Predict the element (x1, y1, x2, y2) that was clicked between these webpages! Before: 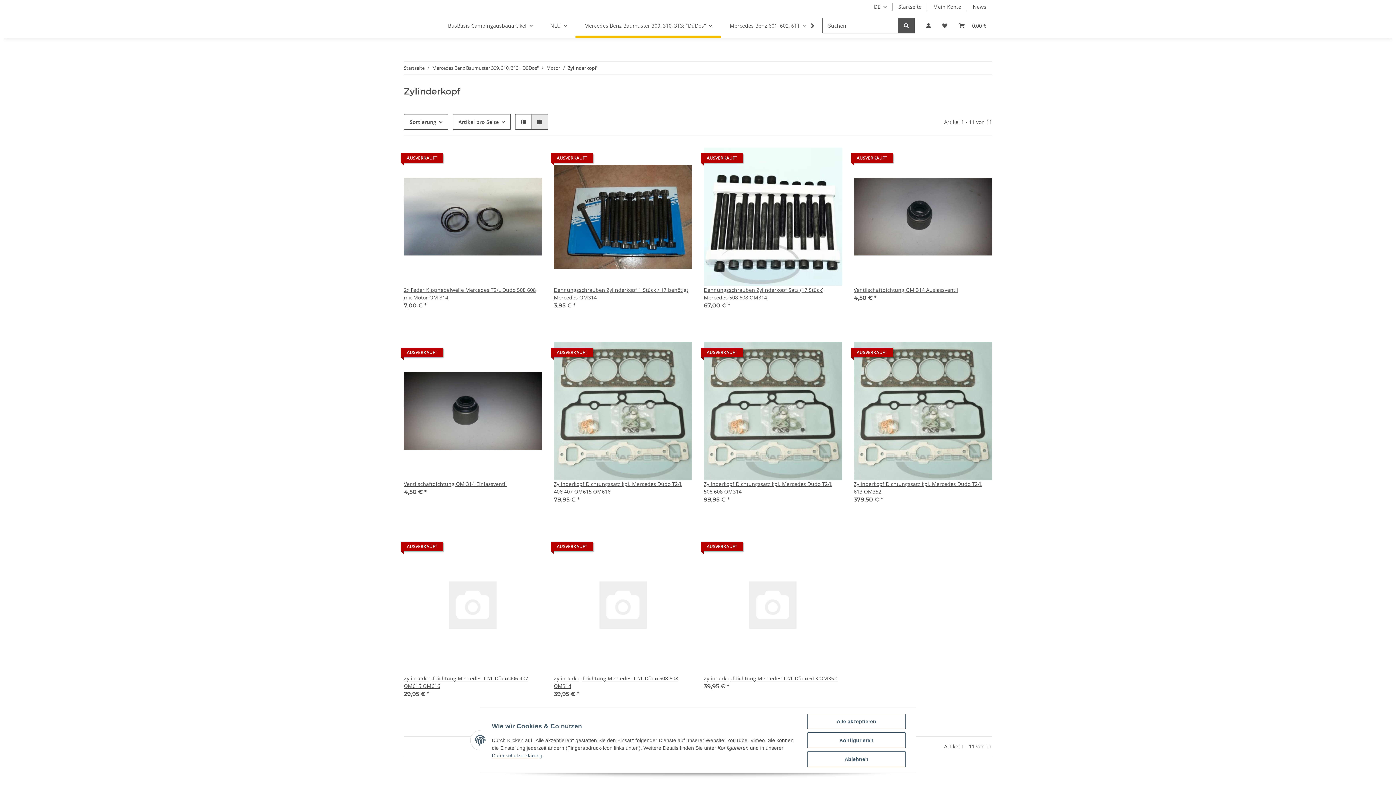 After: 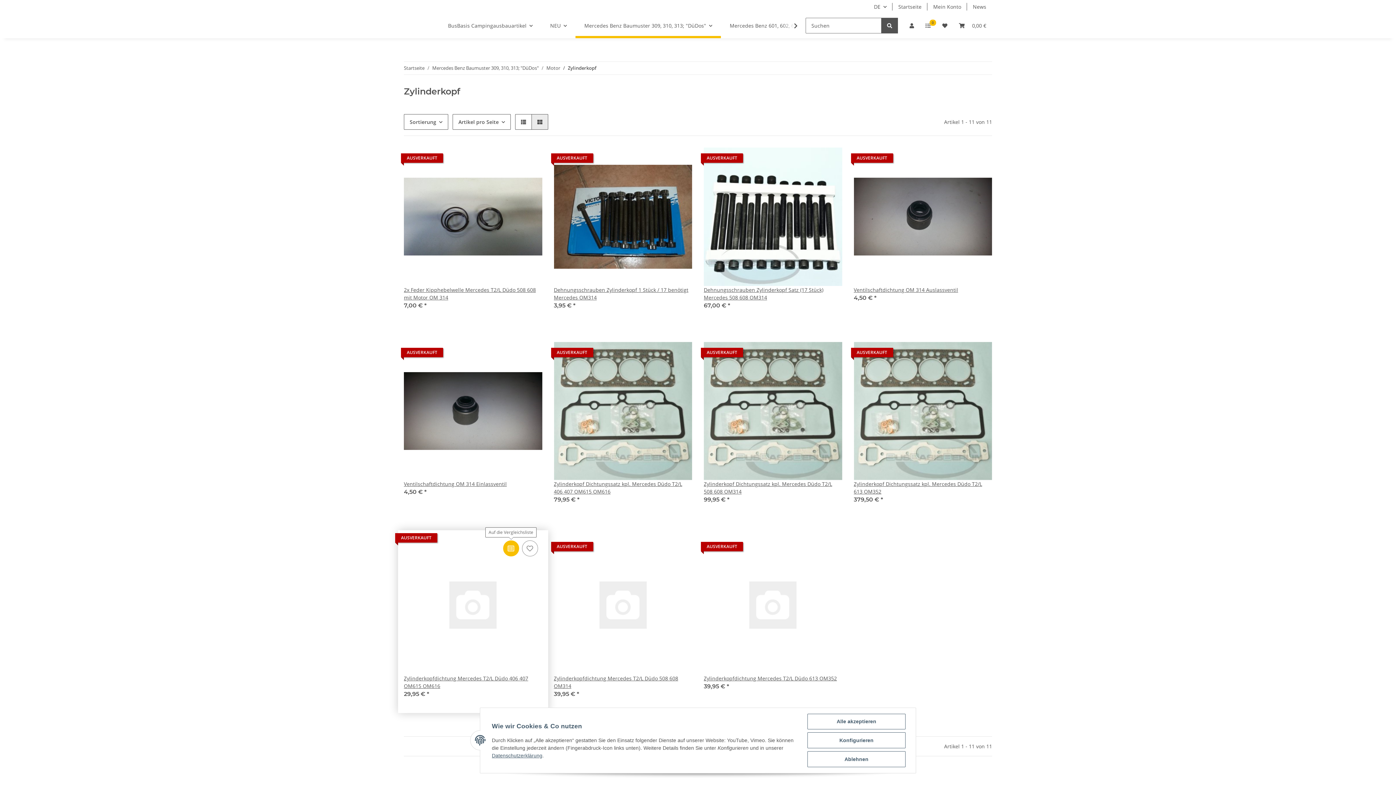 Action: bbox: (503, 540, 519, 556) label: Auf die Vergleichsliste